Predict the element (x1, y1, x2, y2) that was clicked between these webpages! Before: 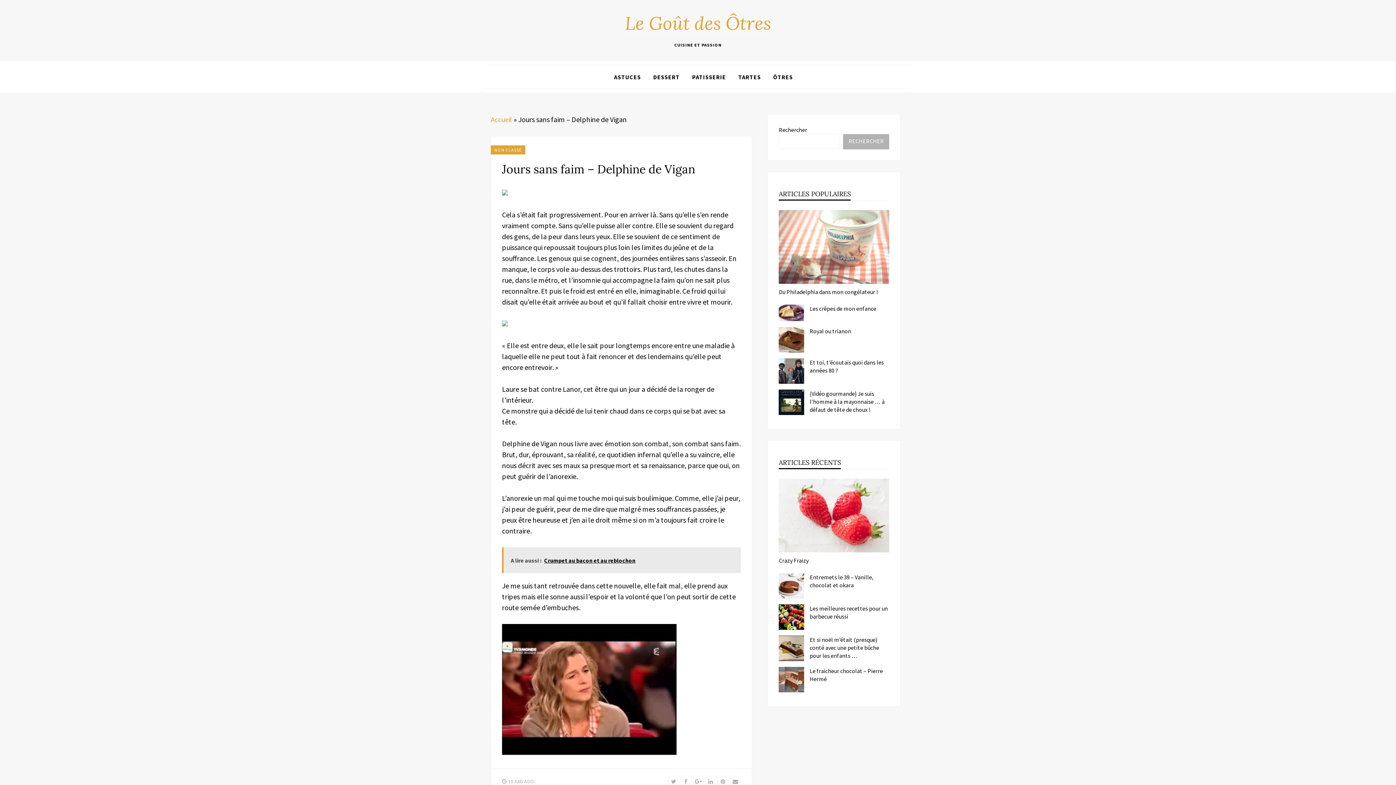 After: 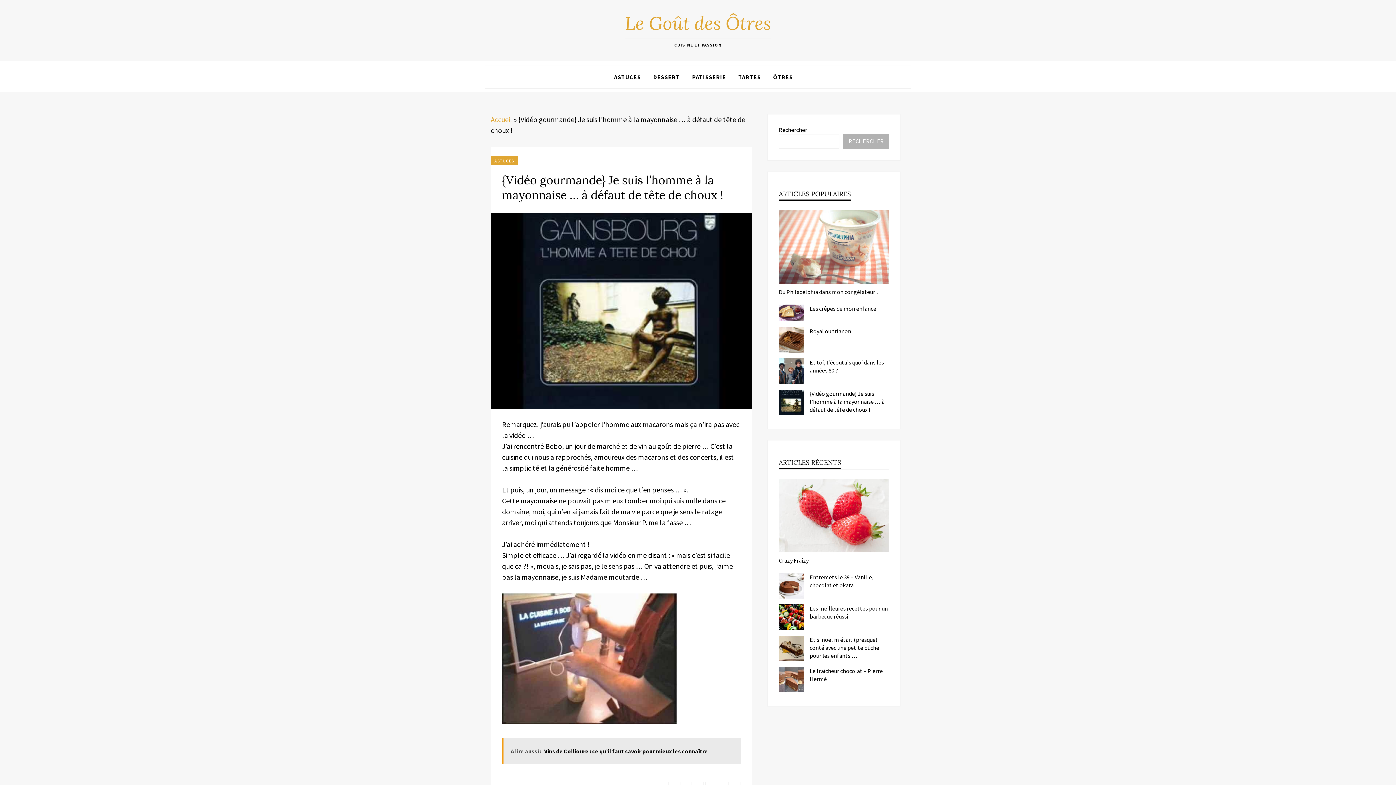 Action: bbox: (779, 389, 804, 415)